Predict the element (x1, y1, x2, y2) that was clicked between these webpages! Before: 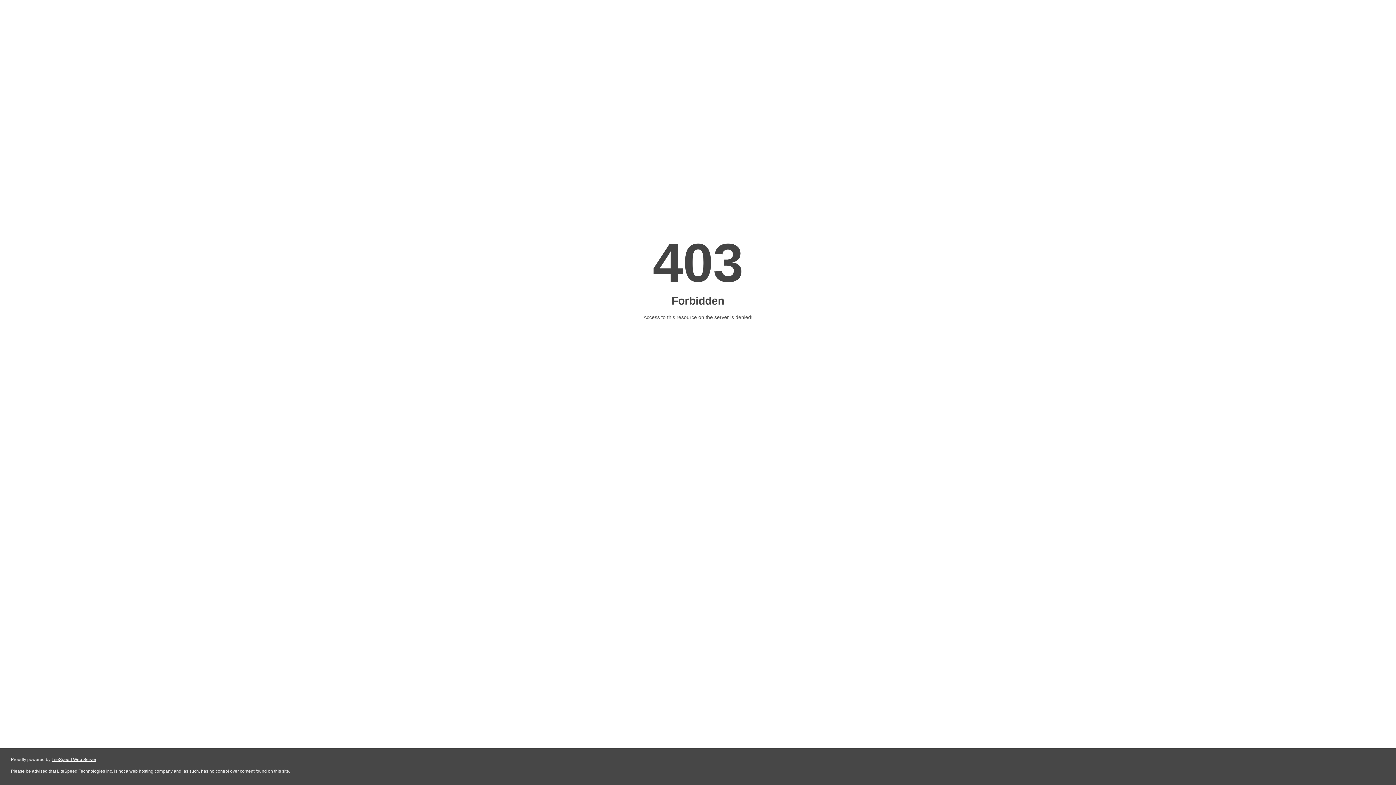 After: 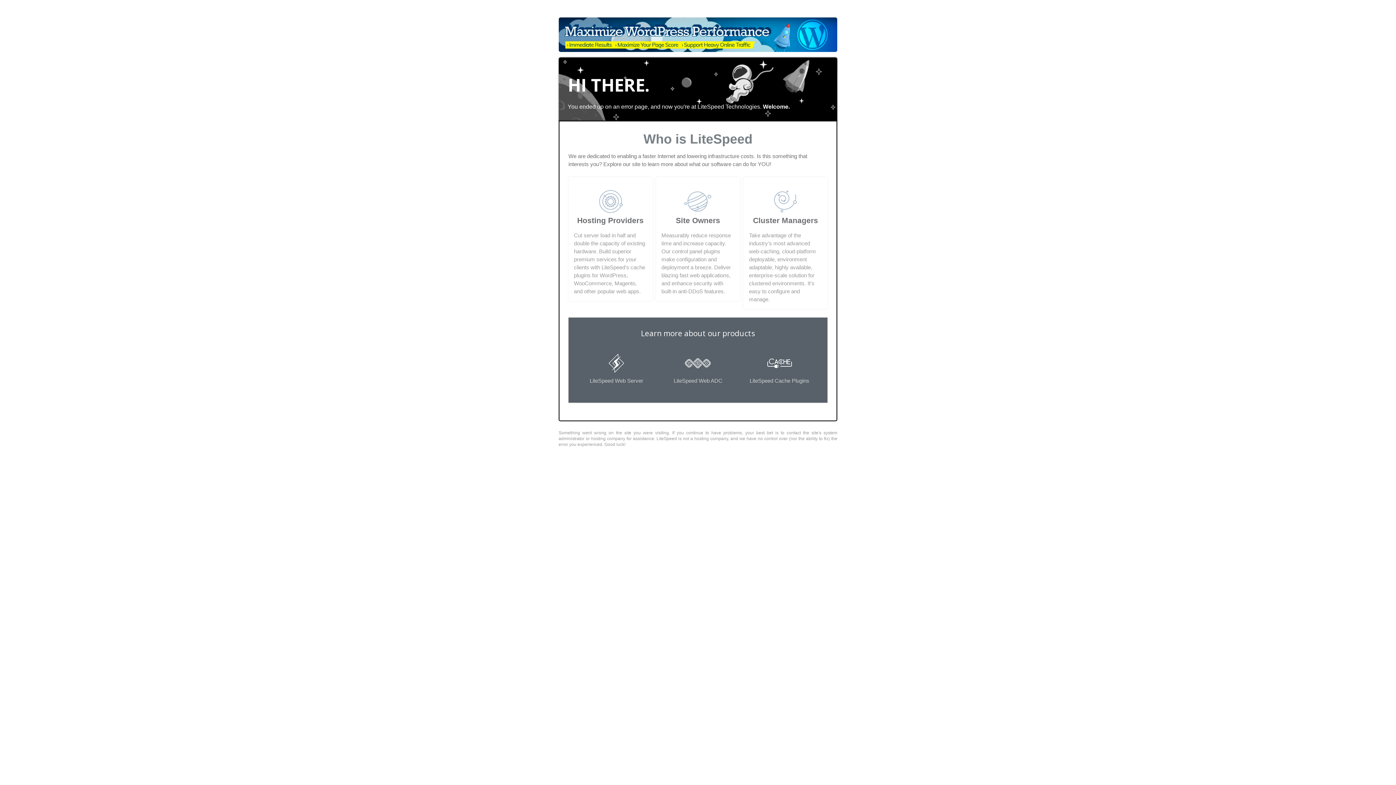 Action: bbox: (51, 757, 96, 762) label: LiteSpeed Web Server